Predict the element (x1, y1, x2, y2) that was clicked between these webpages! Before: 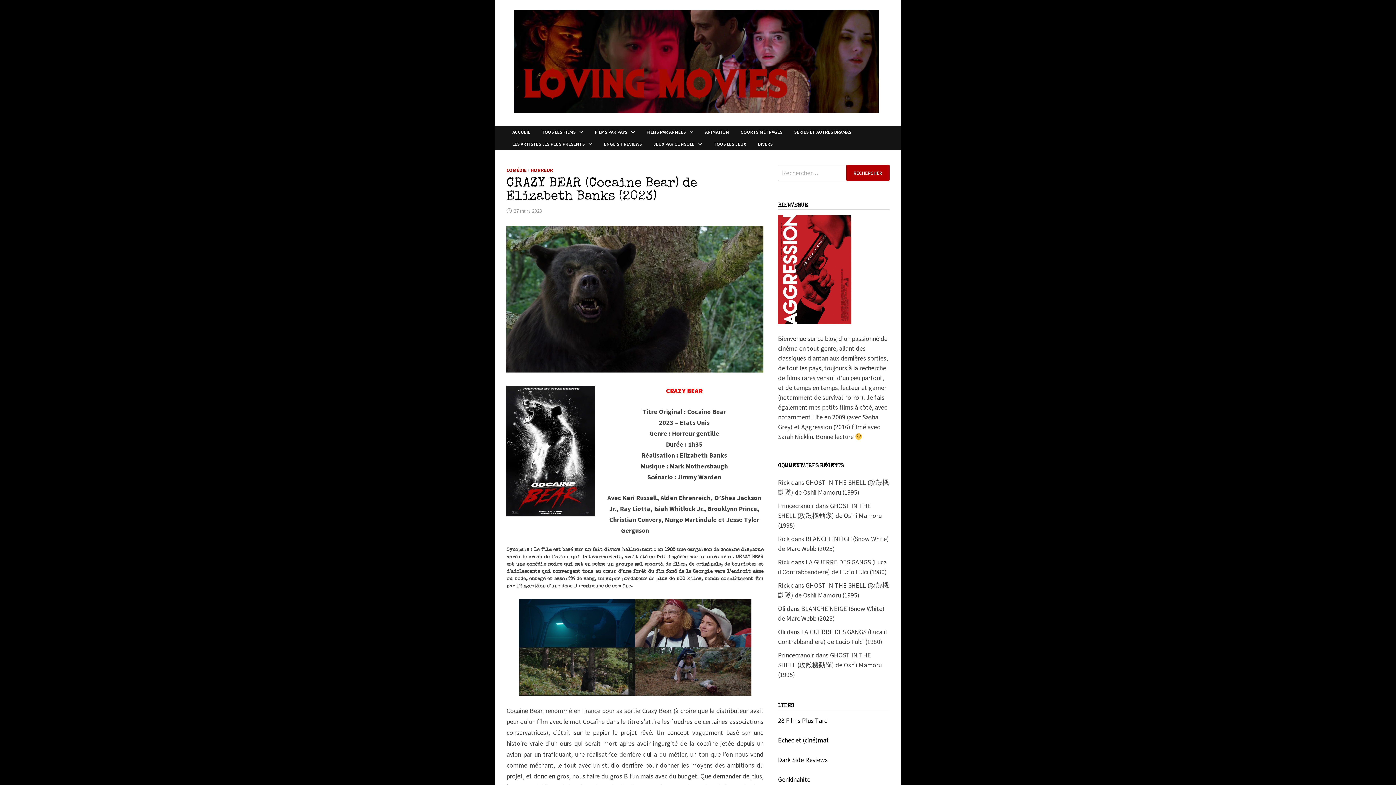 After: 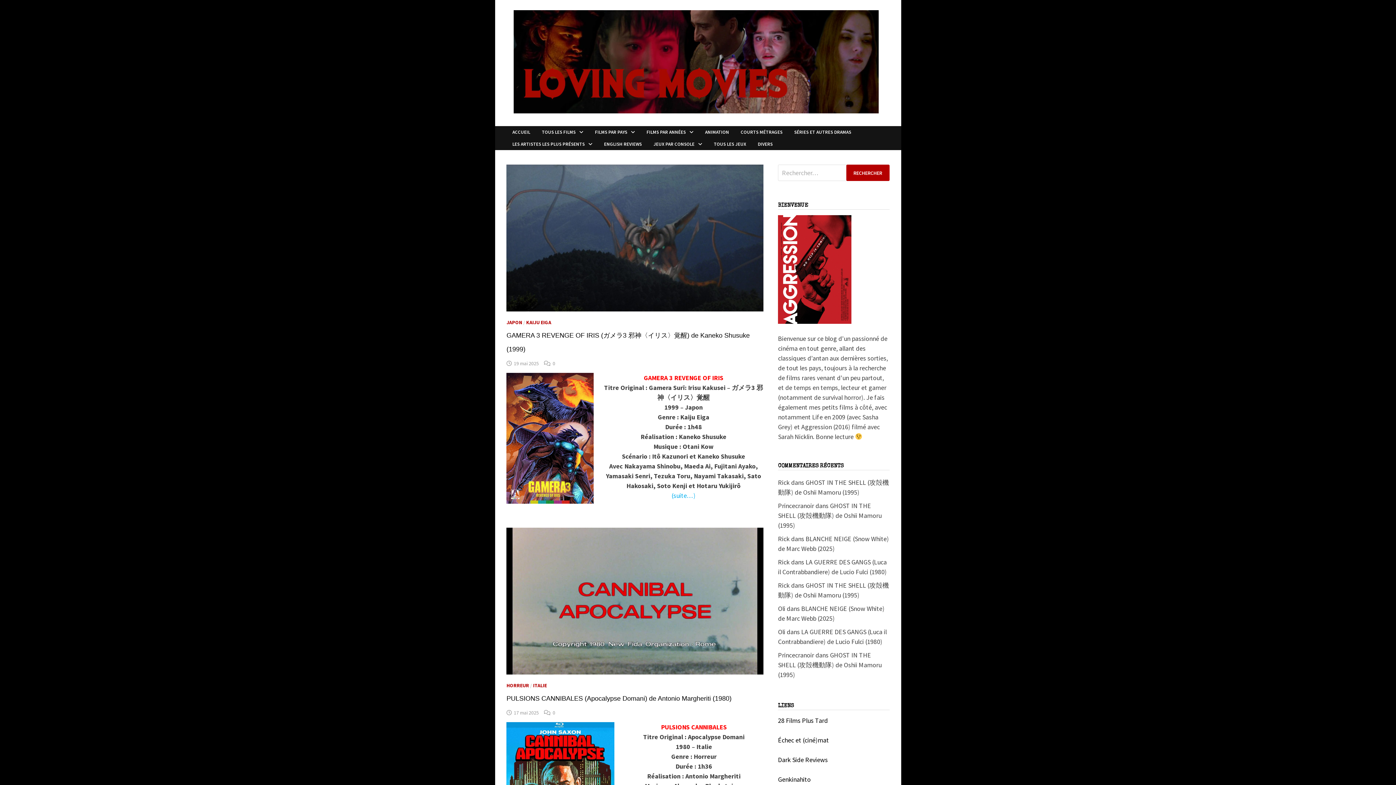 Action: bbox: (513, 10, 878, 113)